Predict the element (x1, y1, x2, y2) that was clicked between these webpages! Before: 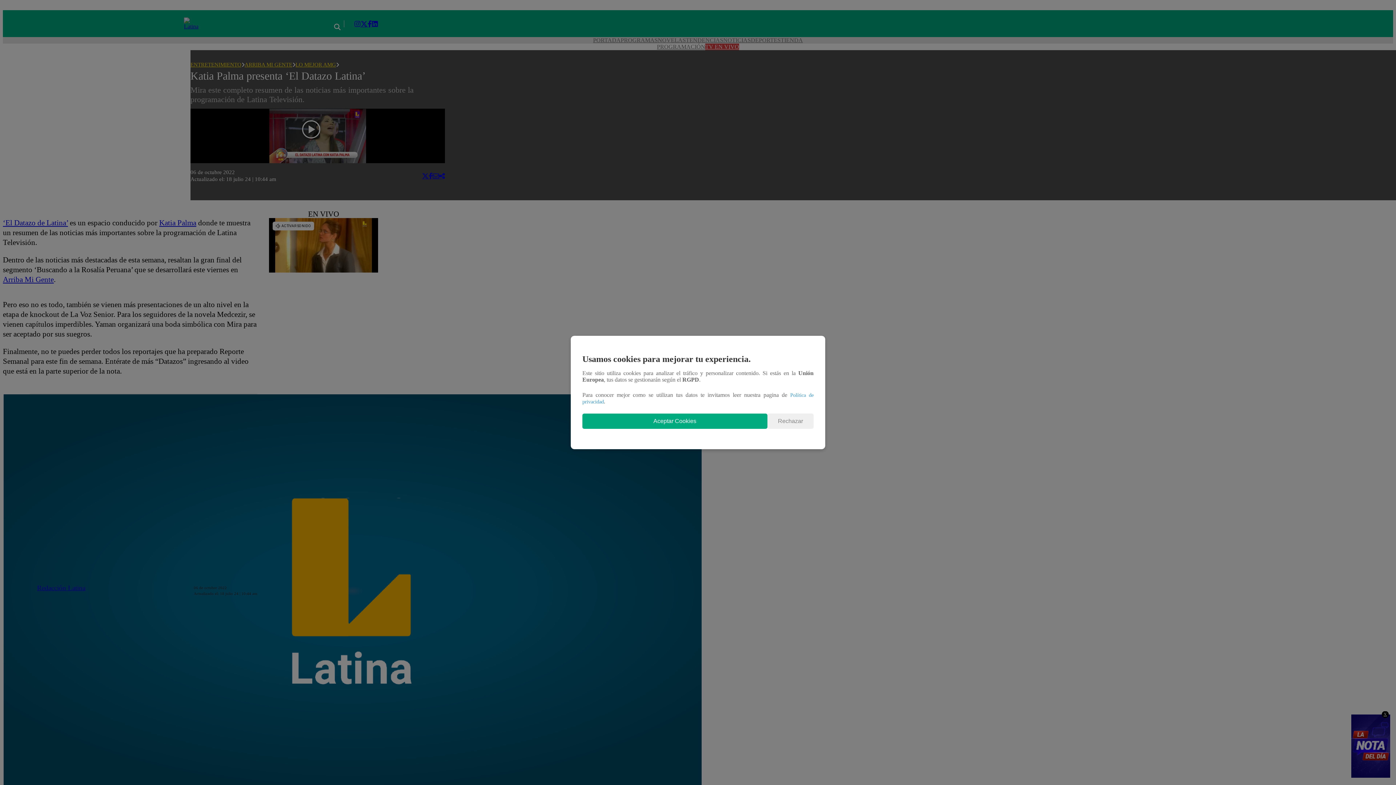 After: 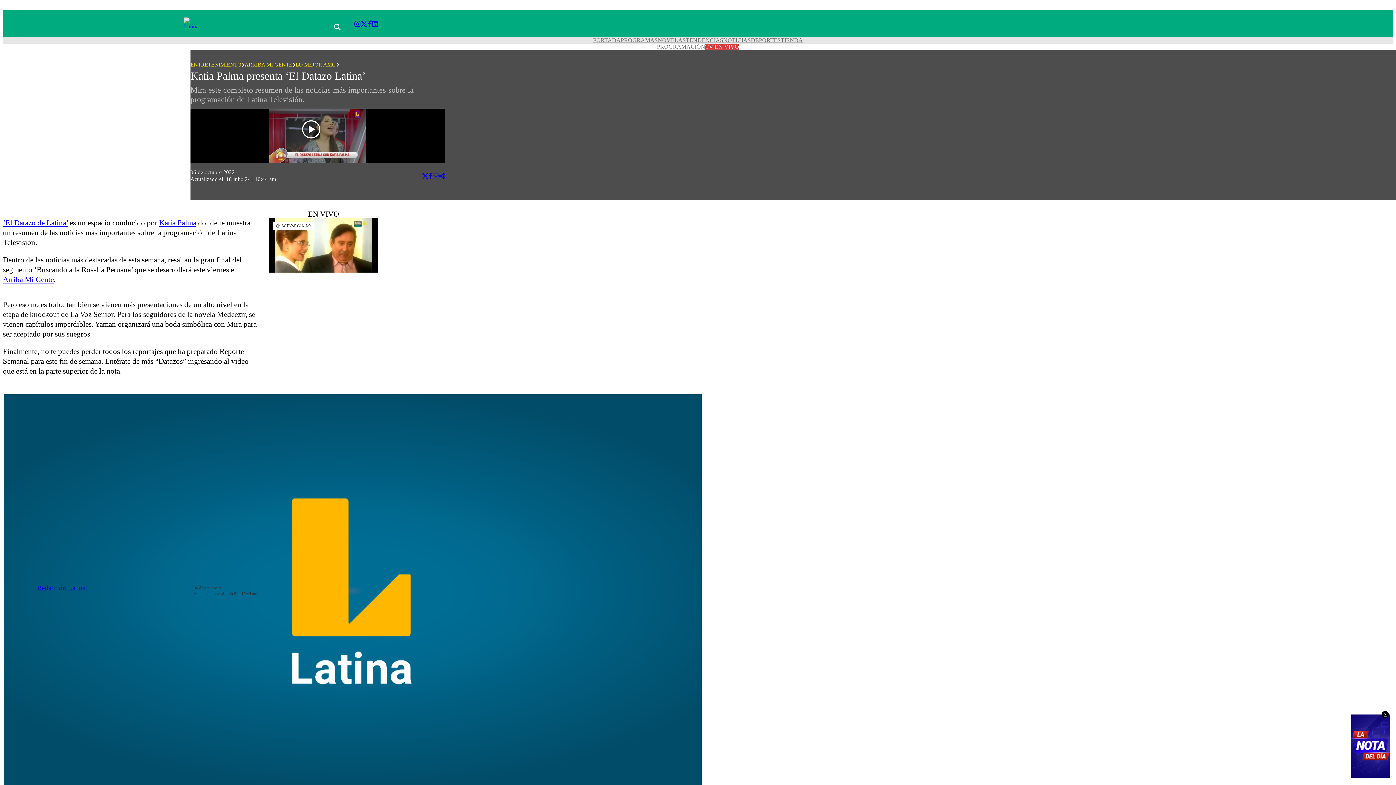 Action: bbox: (582, 413, 767, 429) label: Aceptar Cookies